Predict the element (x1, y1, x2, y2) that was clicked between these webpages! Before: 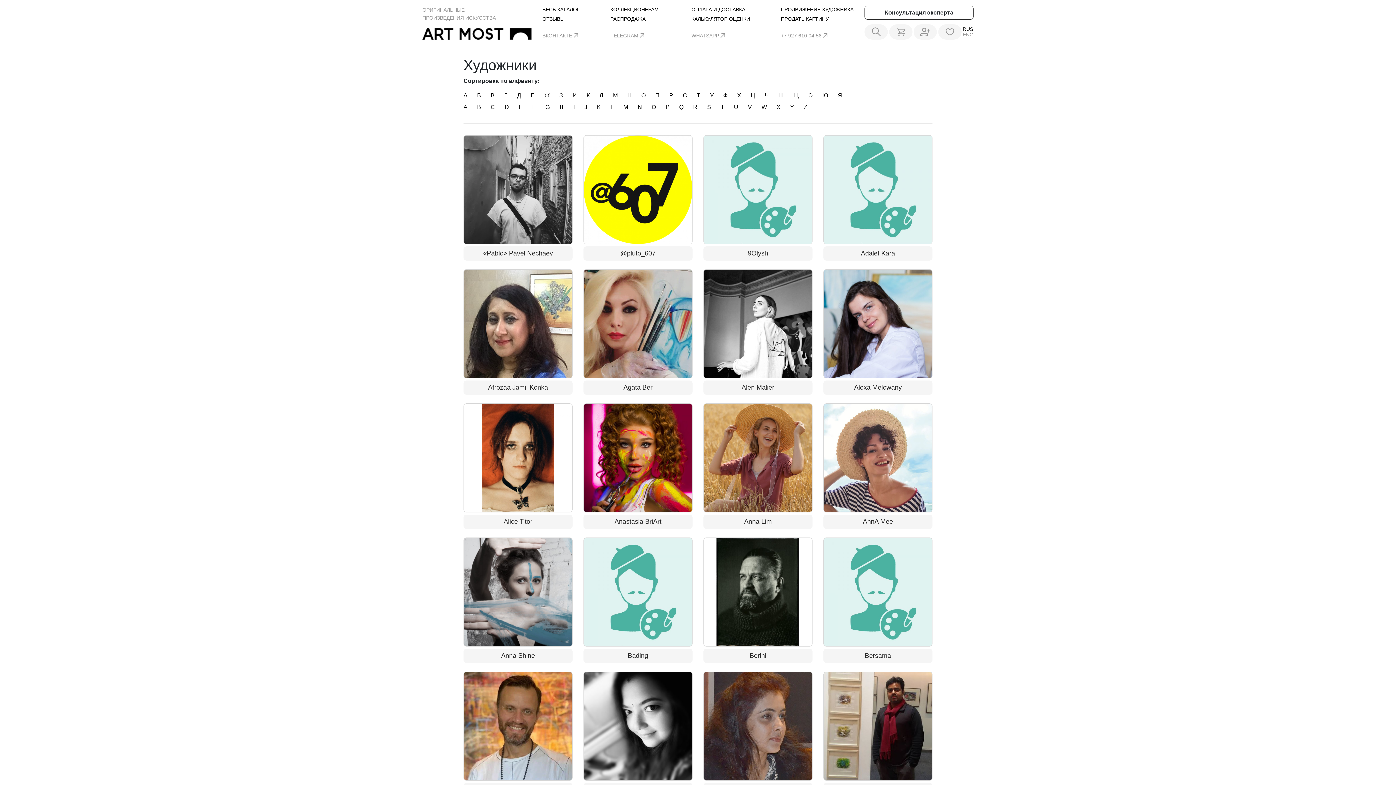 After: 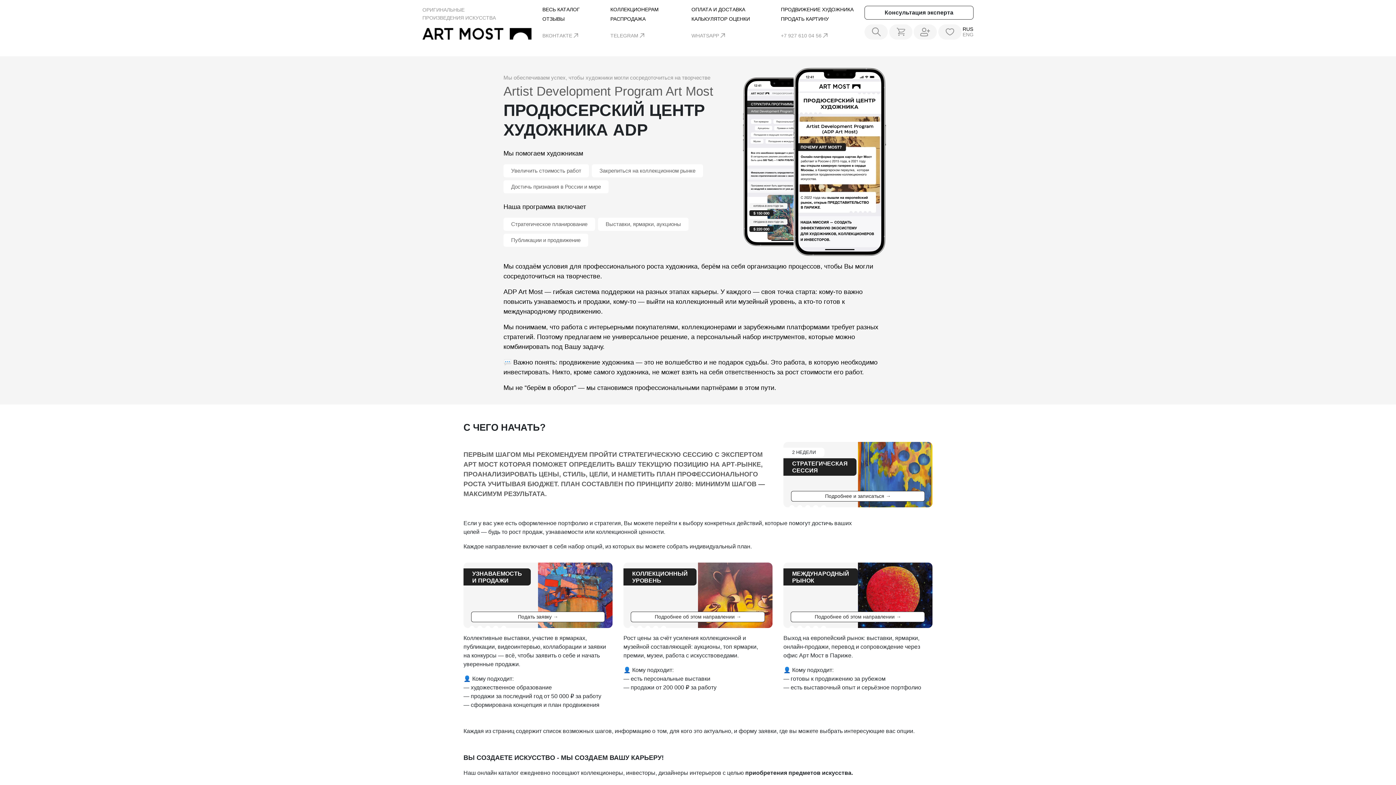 Action: bbox: (781, 5, 853, 13) label: ПРОДВИЖЕНИЕ ХУДОЖНИКА